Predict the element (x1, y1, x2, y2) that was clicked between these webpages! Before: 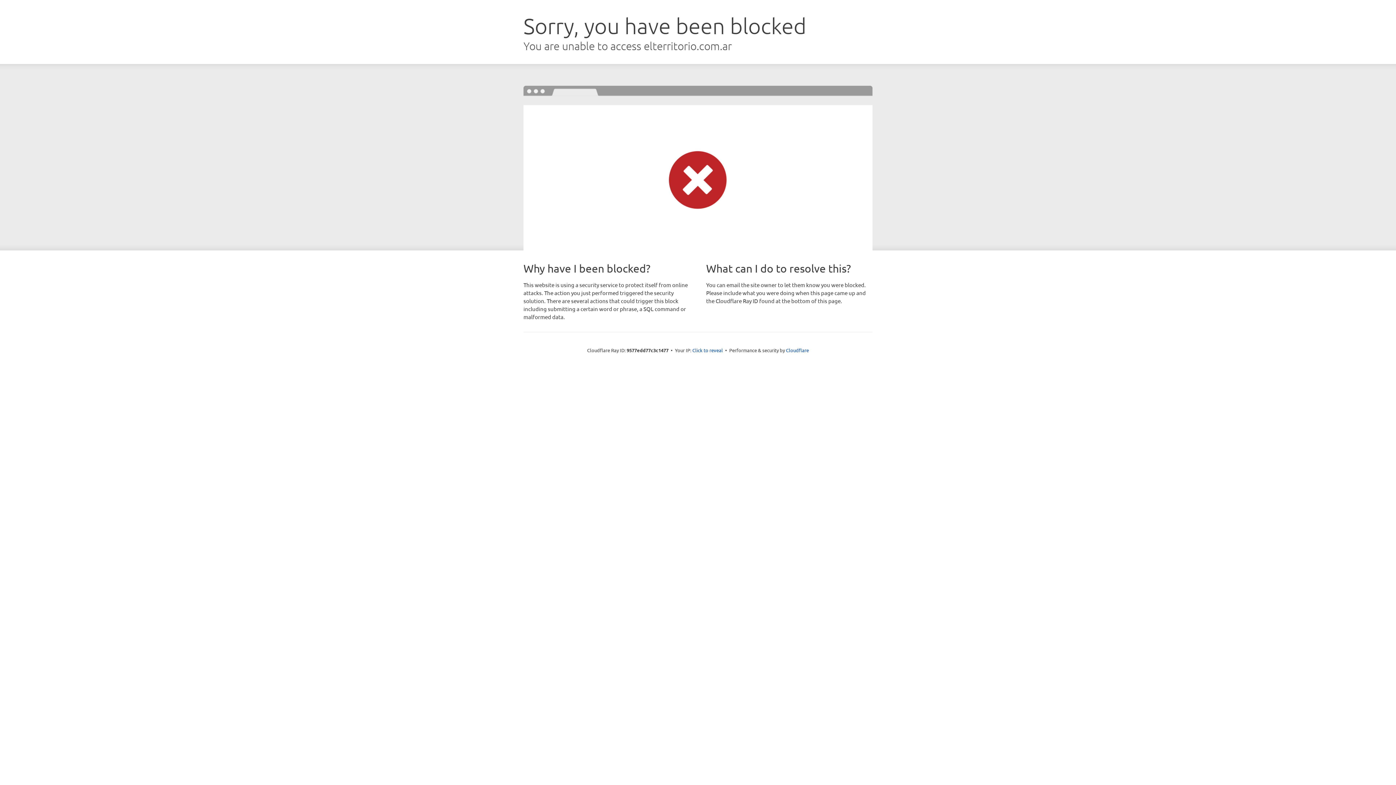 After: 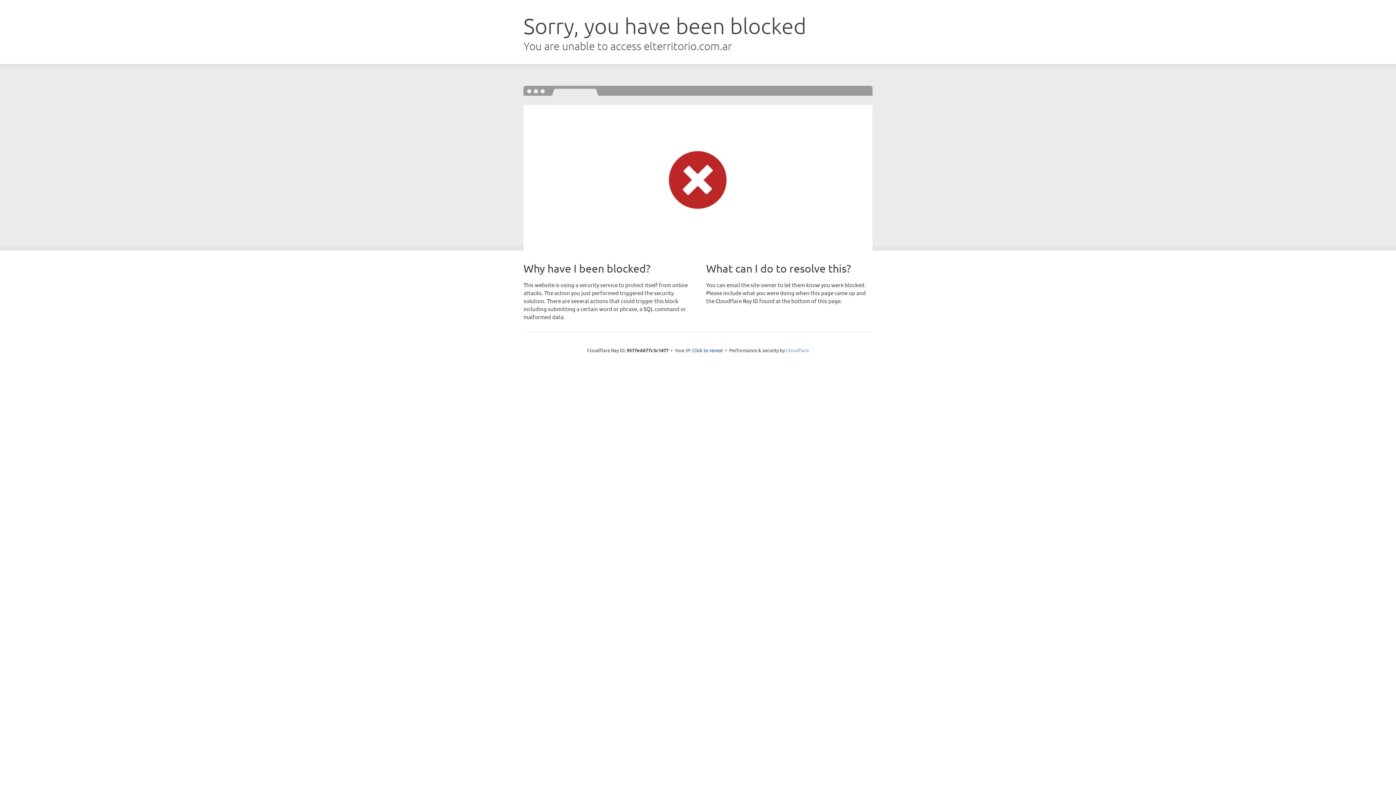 Action: bbox: (786, 347, 809, 353) label: Cloudflare